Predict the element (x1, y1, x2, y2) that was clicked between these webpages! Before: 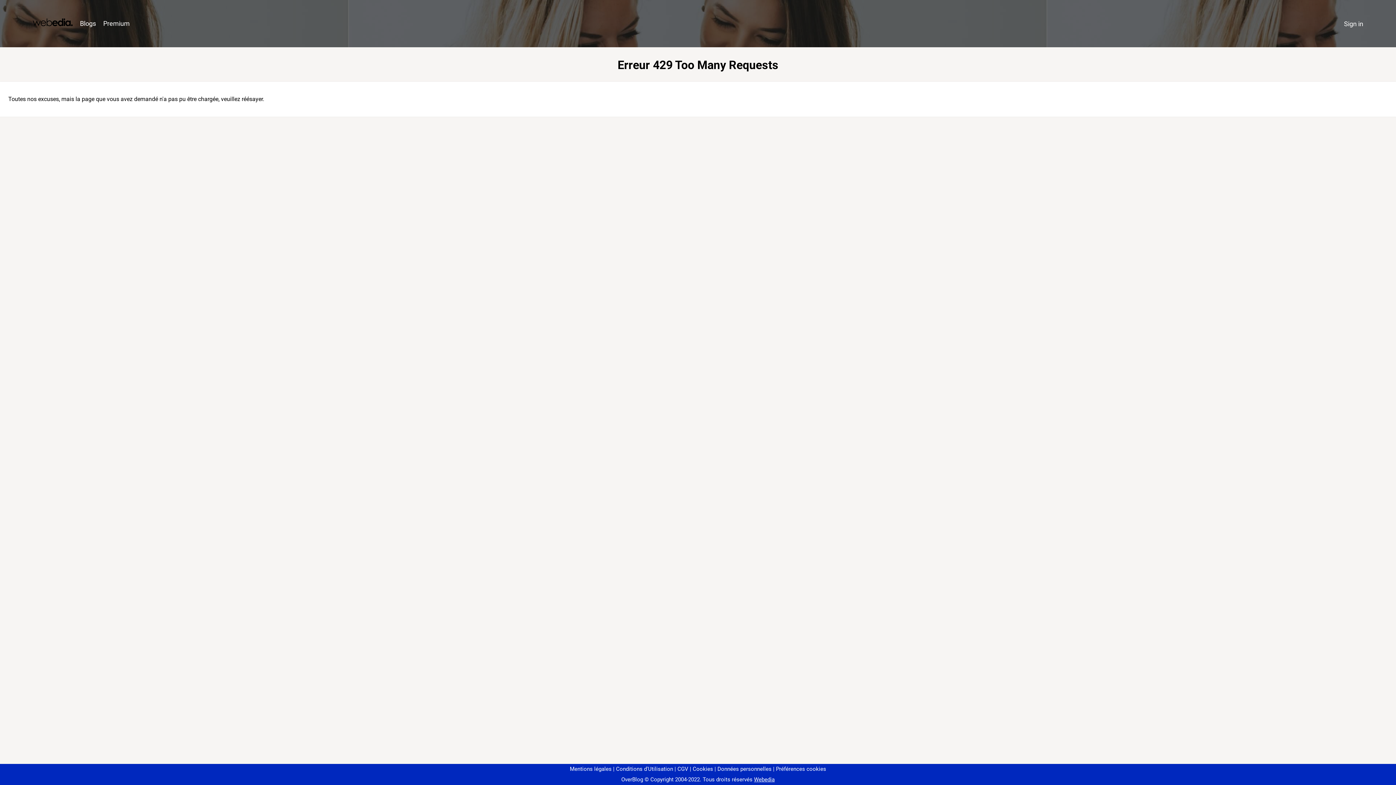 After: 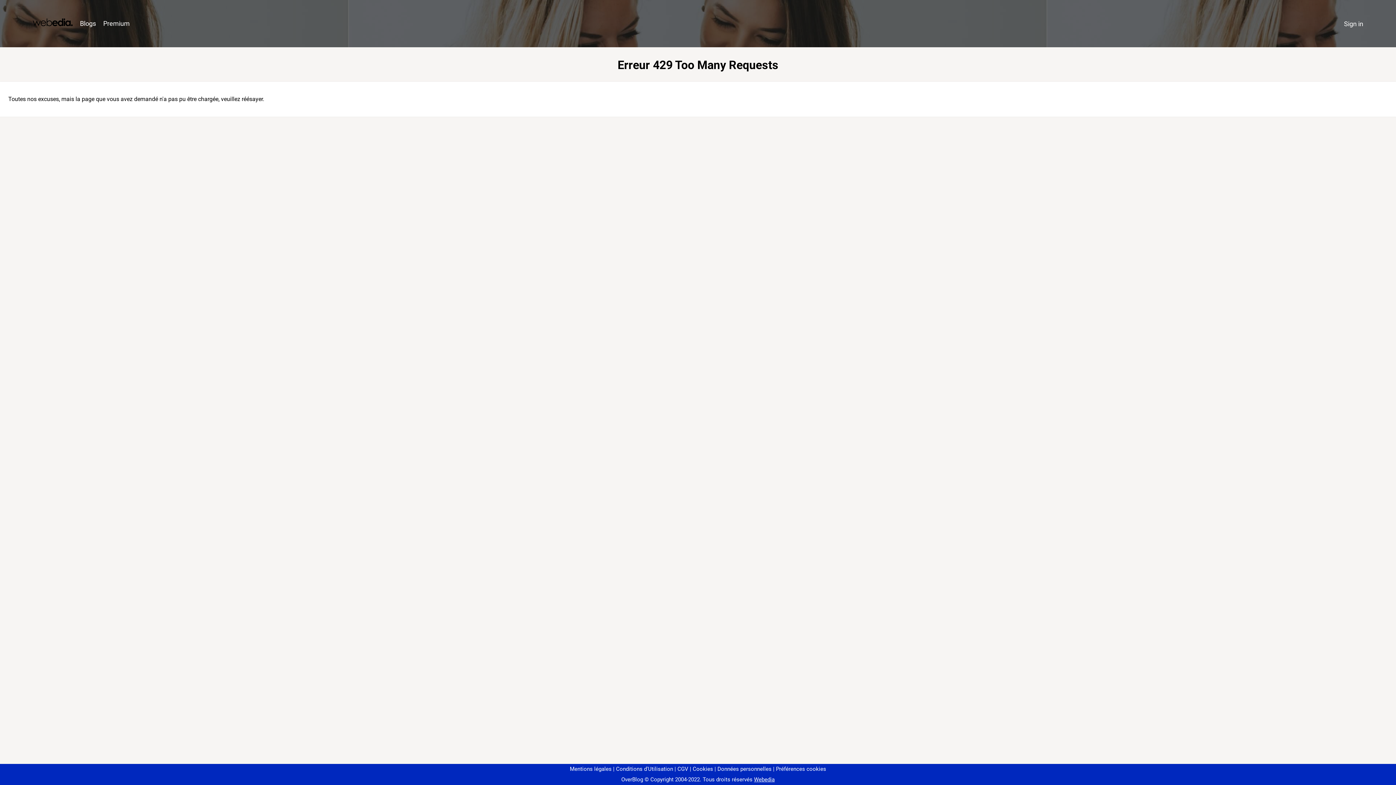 Action: bbox: (773, 766, 826, 772) label: Préférences cookies